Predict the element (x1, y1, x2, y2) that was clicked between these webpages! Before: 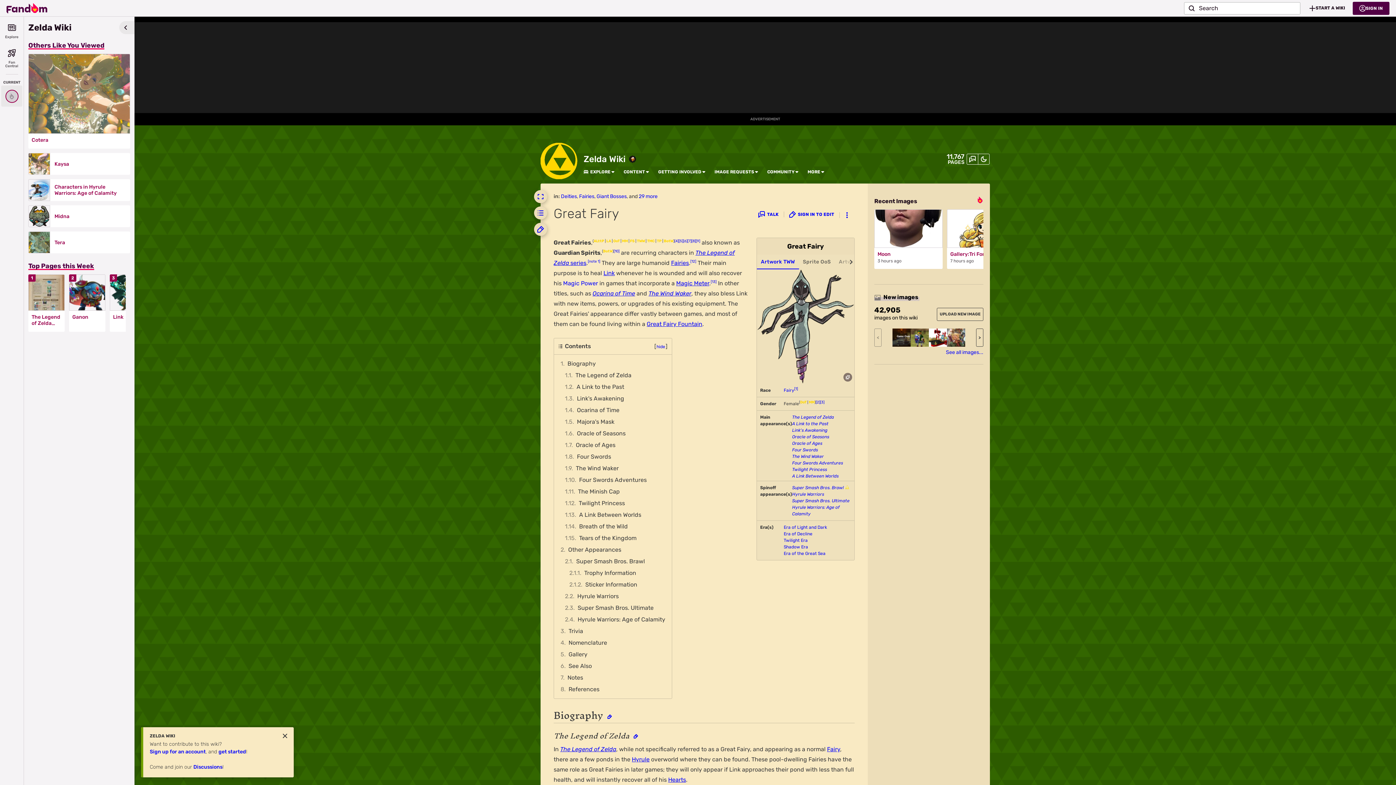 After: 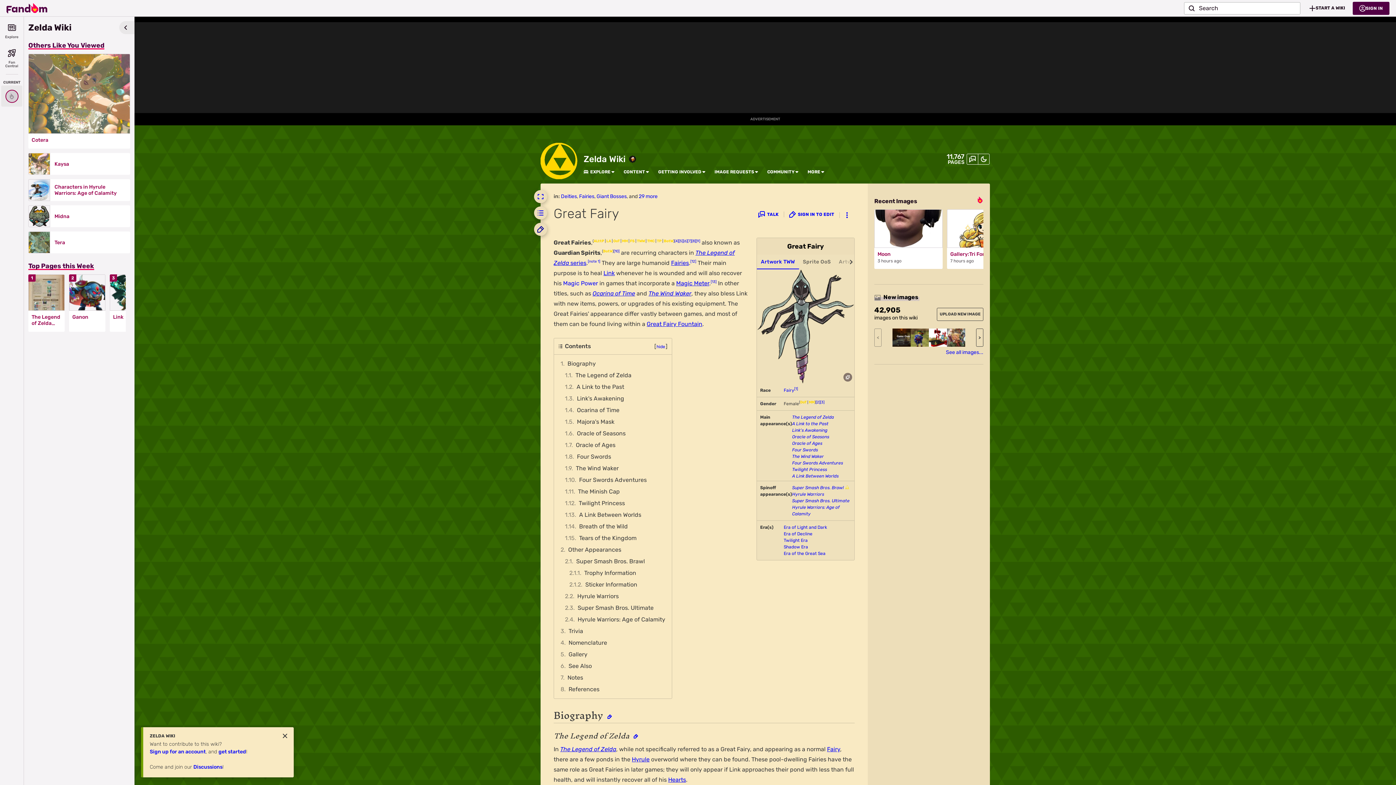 Action: bbox: (534, 222, 547, 236) label: Sign in to edit